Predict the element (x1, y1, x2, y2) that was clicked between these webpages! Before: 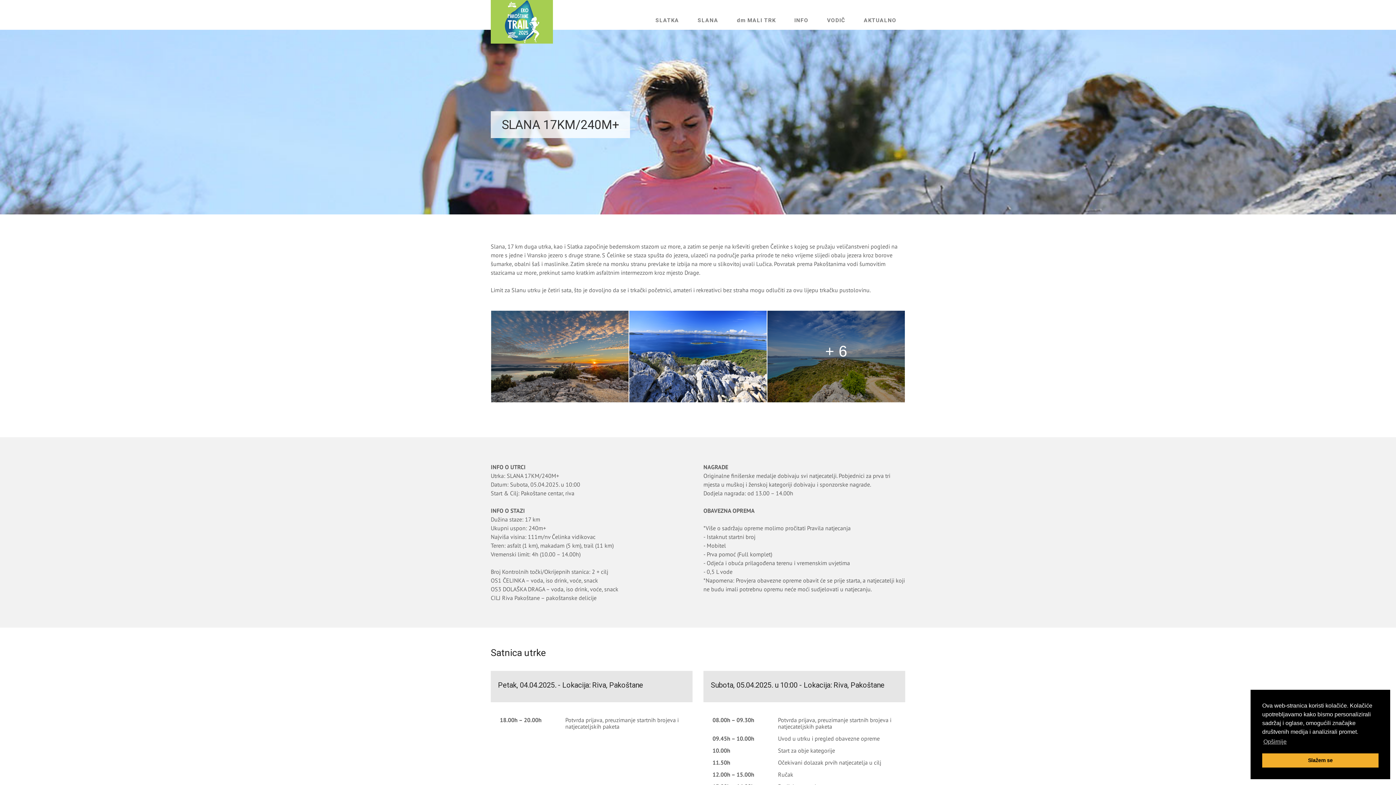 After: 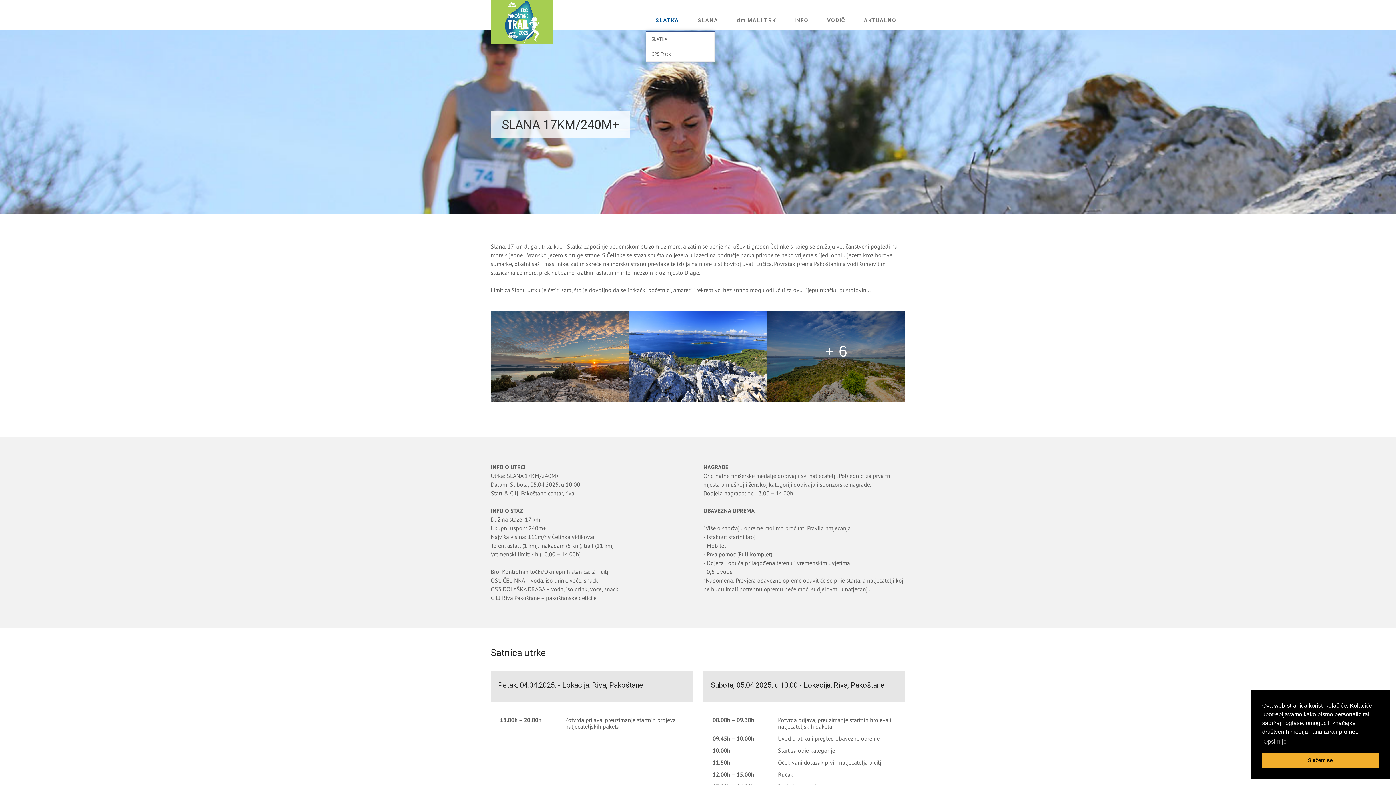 Action: bbox: (645, 10, 688, 29) label: SLATKA